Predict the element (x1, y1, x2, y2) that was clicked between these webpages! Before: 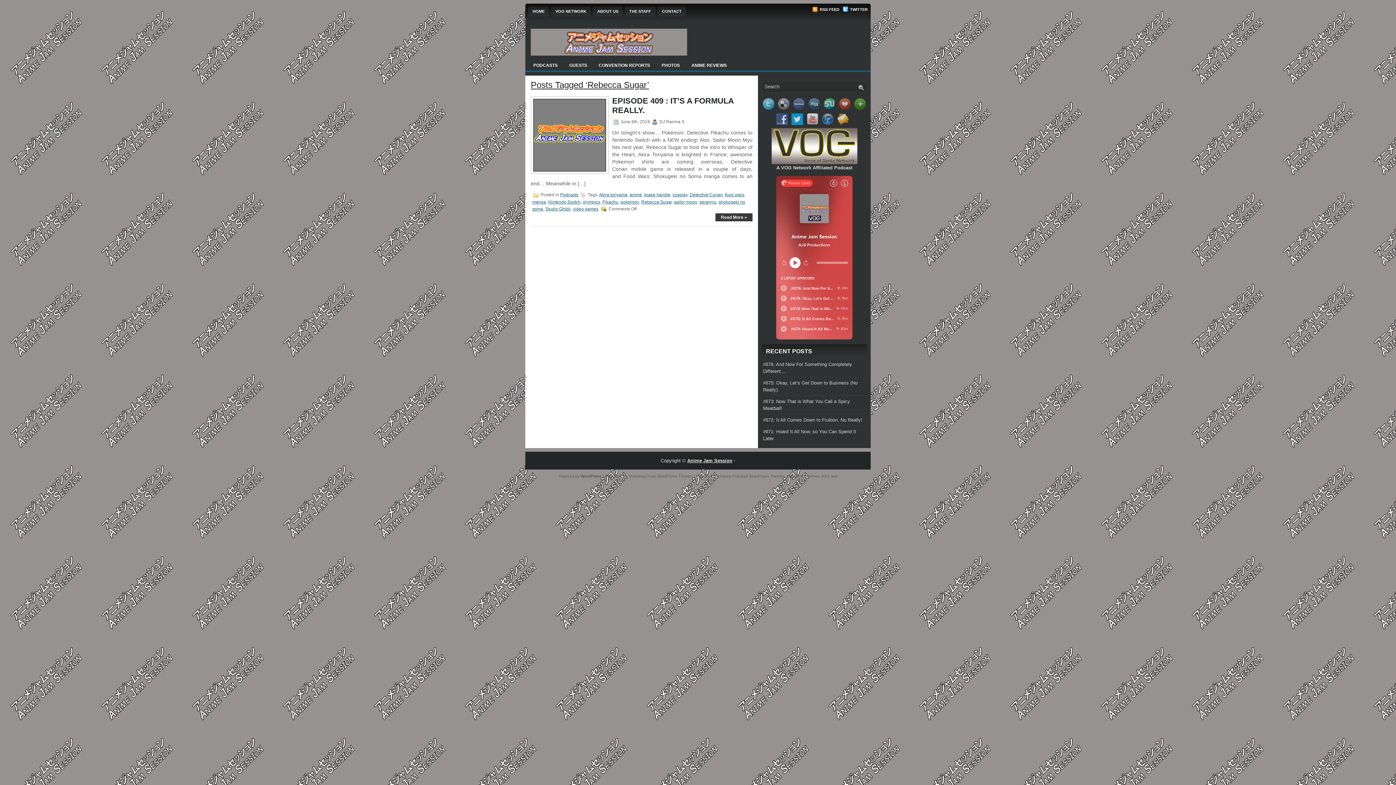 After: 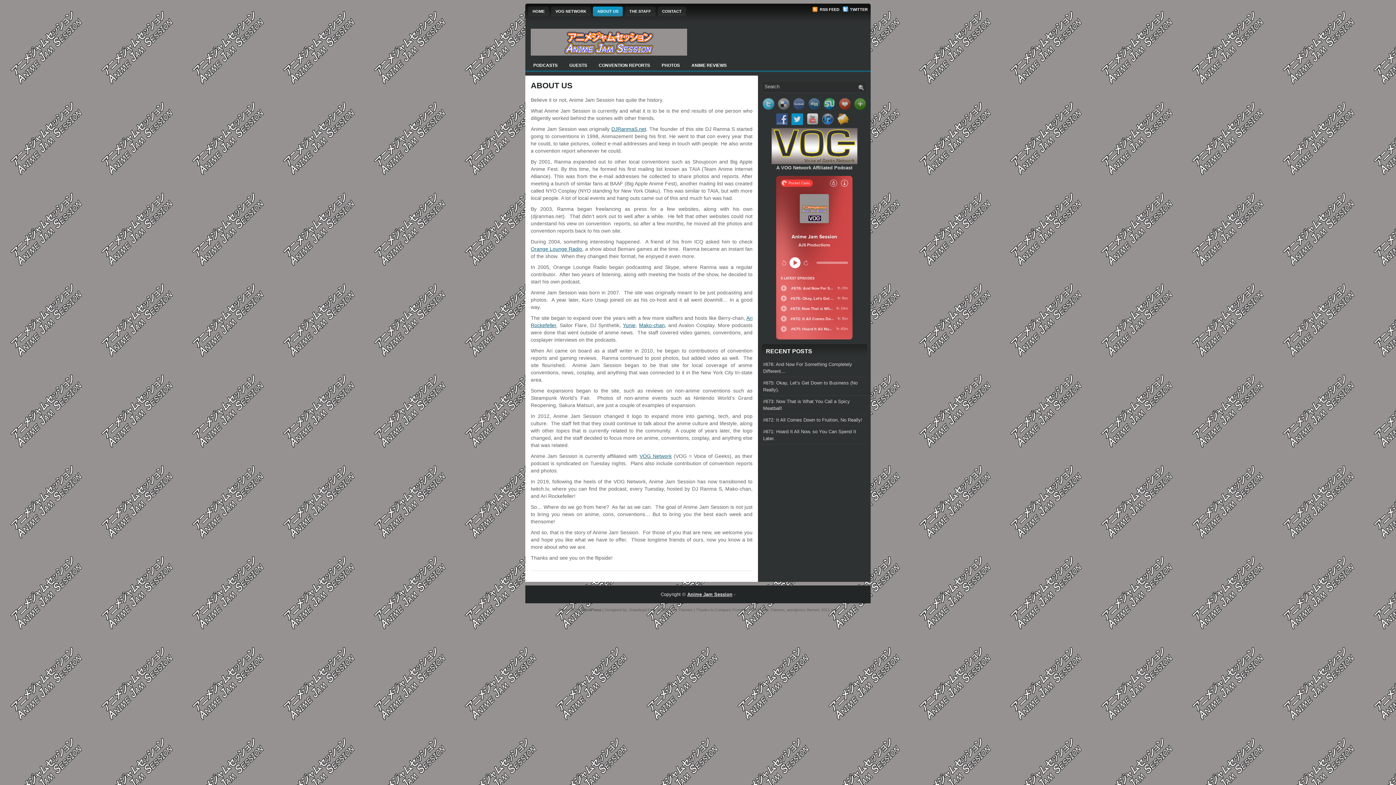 Action: bbox: (593, 6, 622, 16) label: ABOUT US